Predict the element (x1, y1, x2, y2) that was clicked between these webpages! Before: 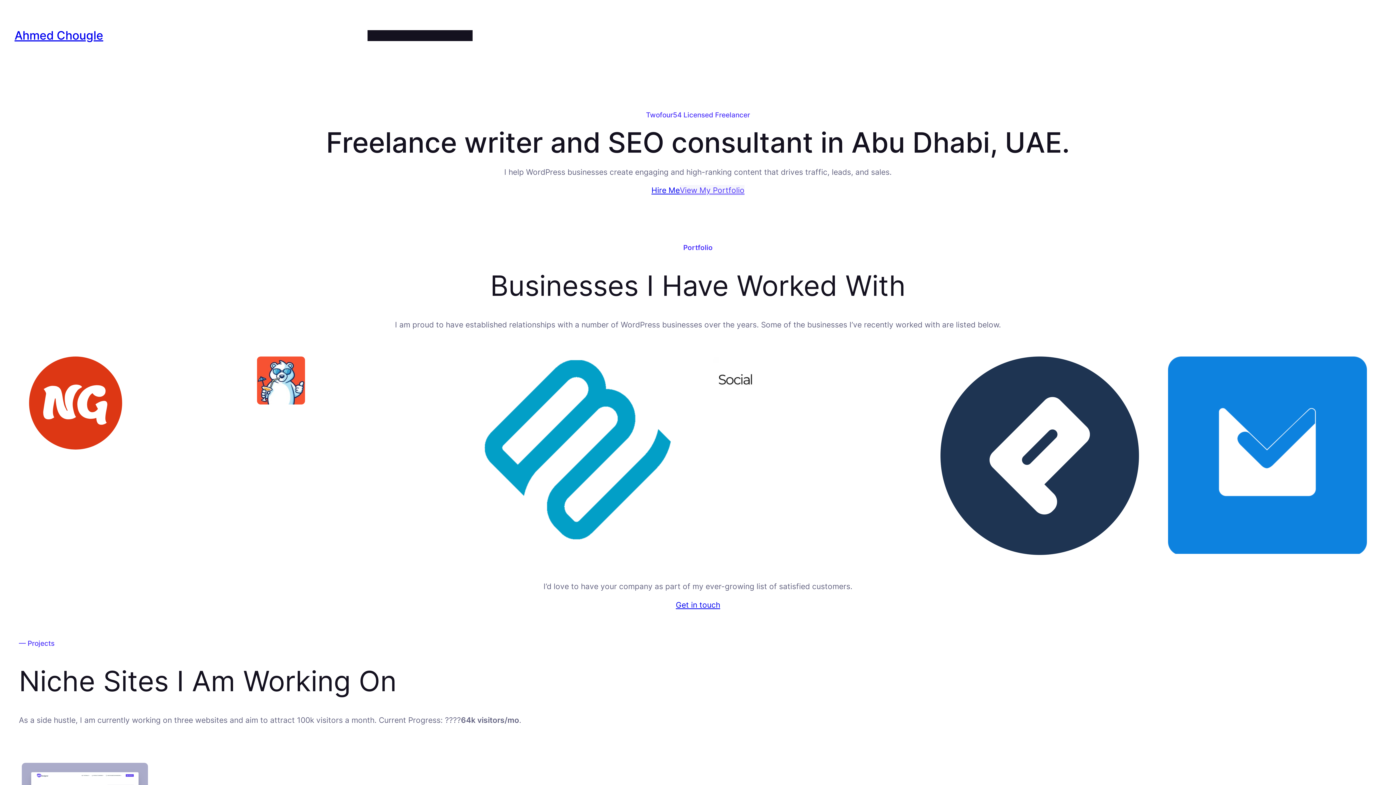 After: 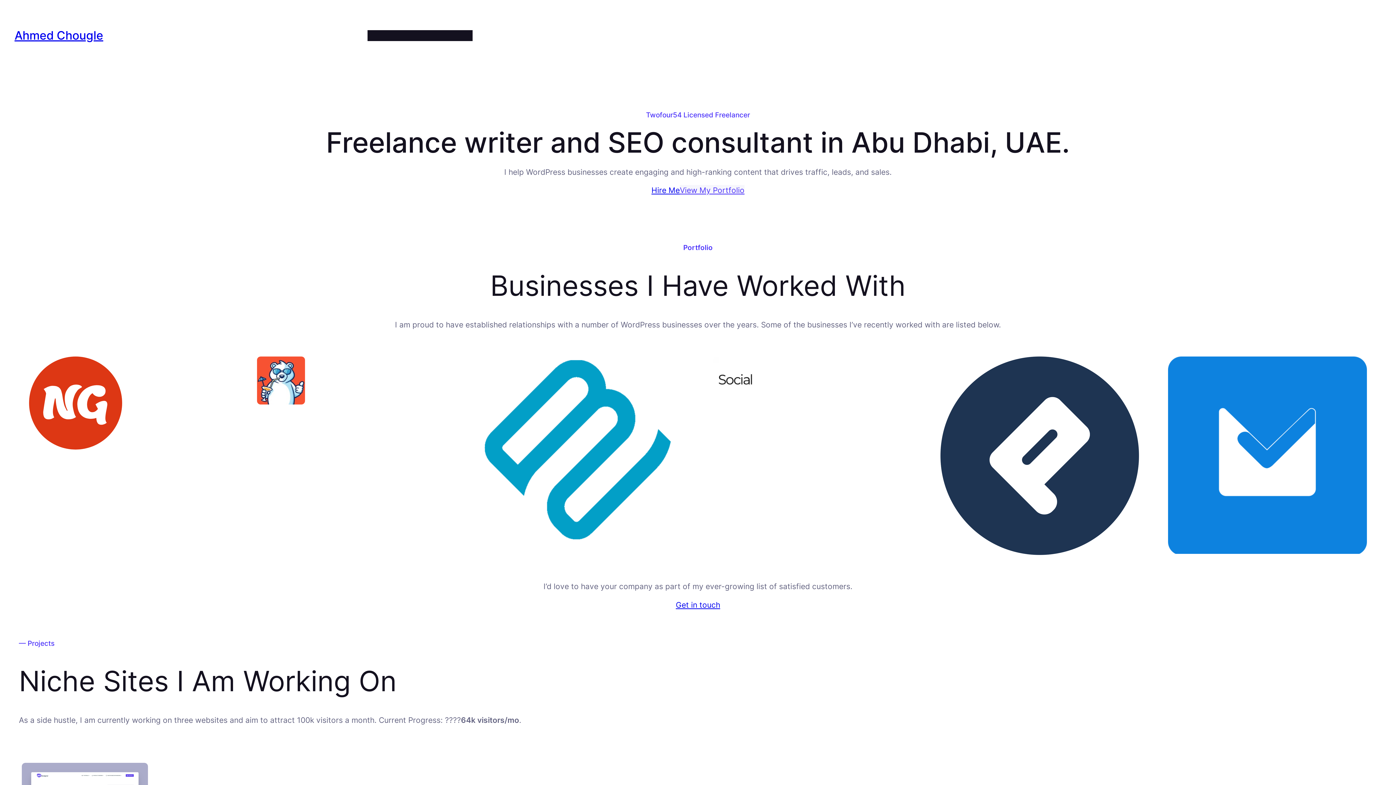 Action: bbox: (676, 599, 720, 610) label: Get in touch